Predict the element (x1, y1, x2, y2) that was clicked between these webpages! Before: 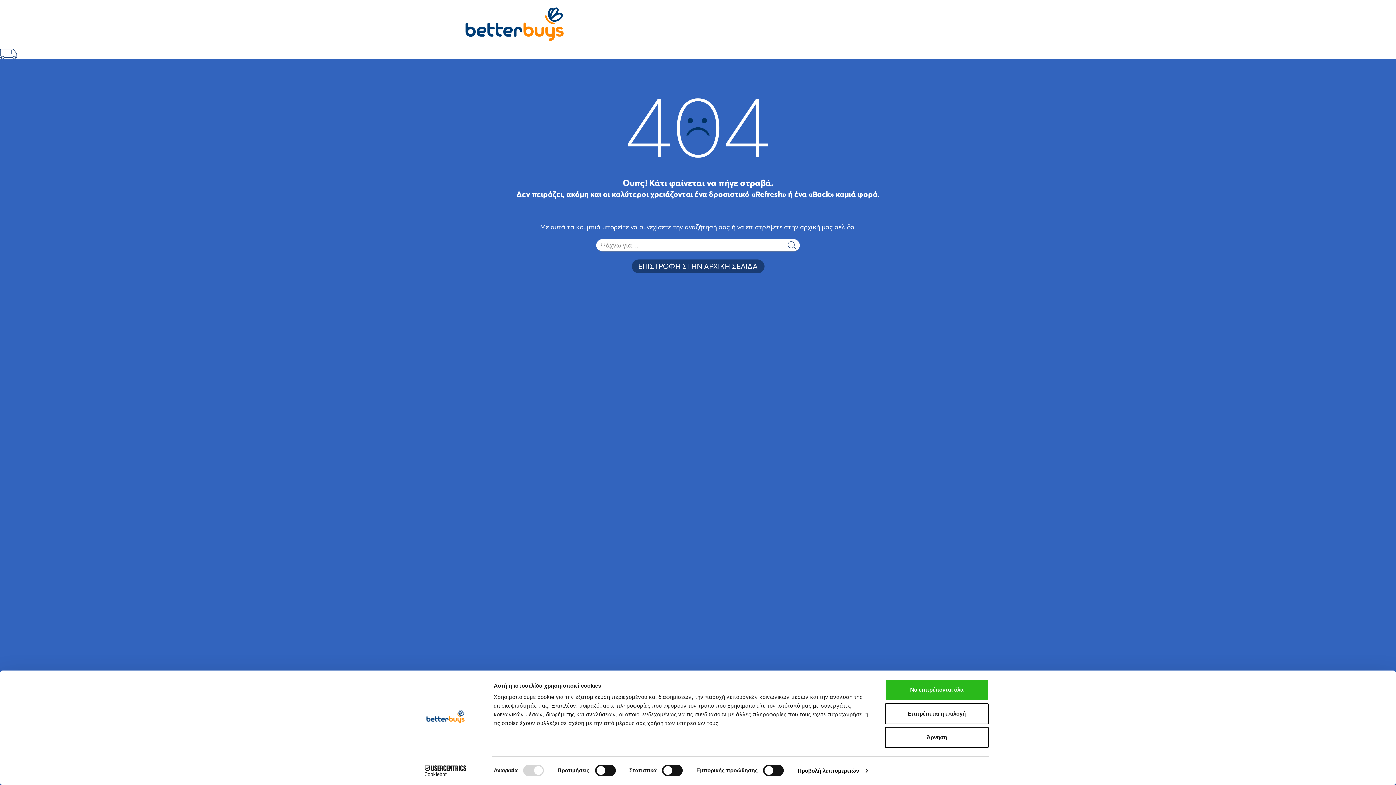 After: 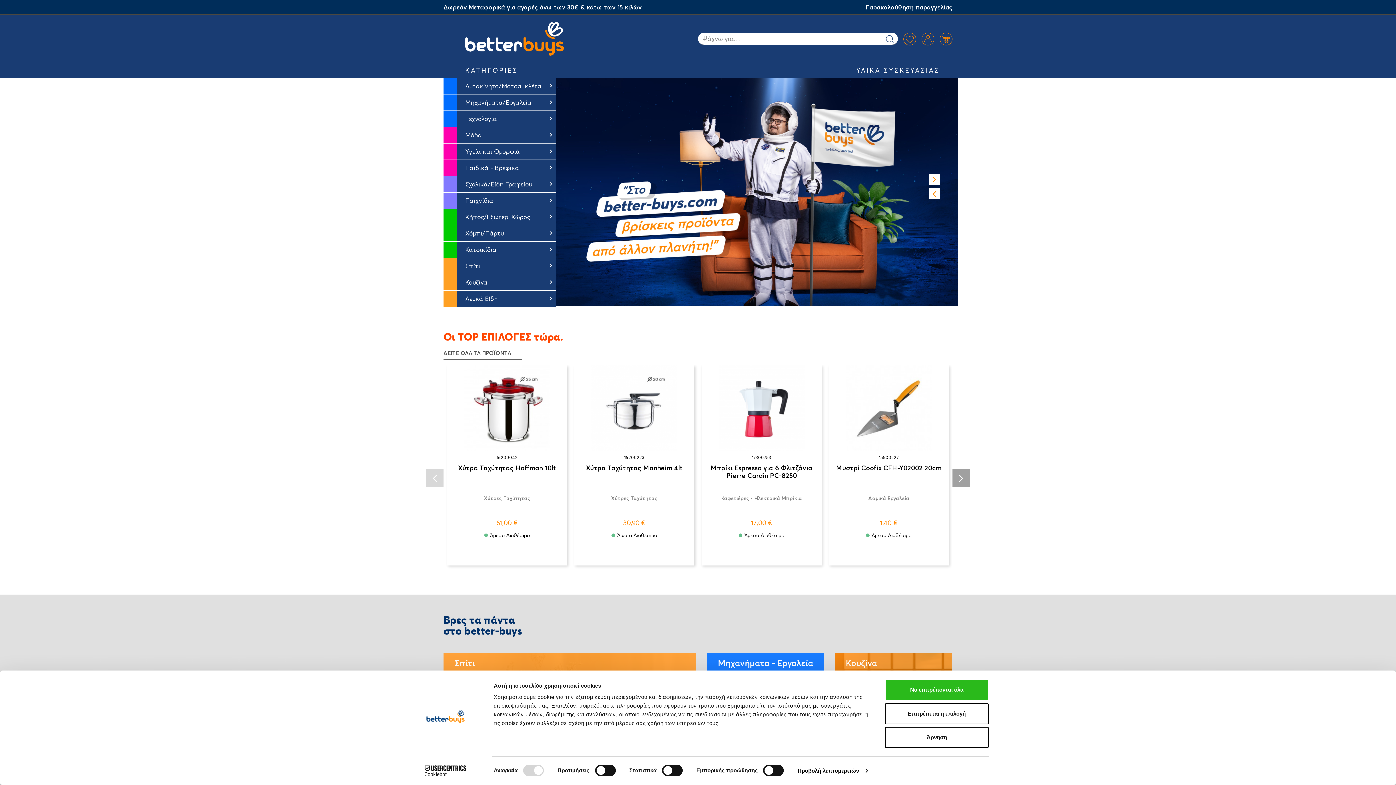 Action: bbox: (465, 7, 564, 41)